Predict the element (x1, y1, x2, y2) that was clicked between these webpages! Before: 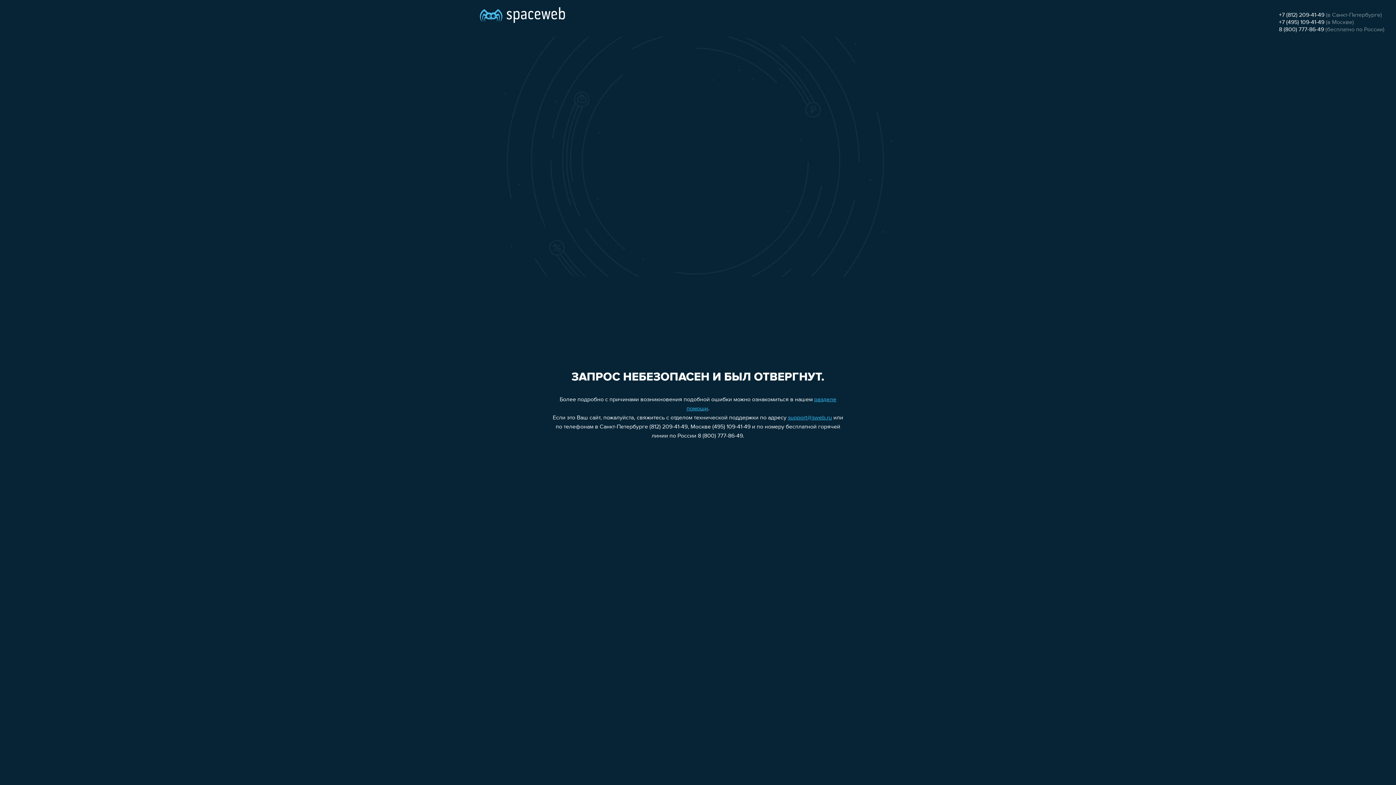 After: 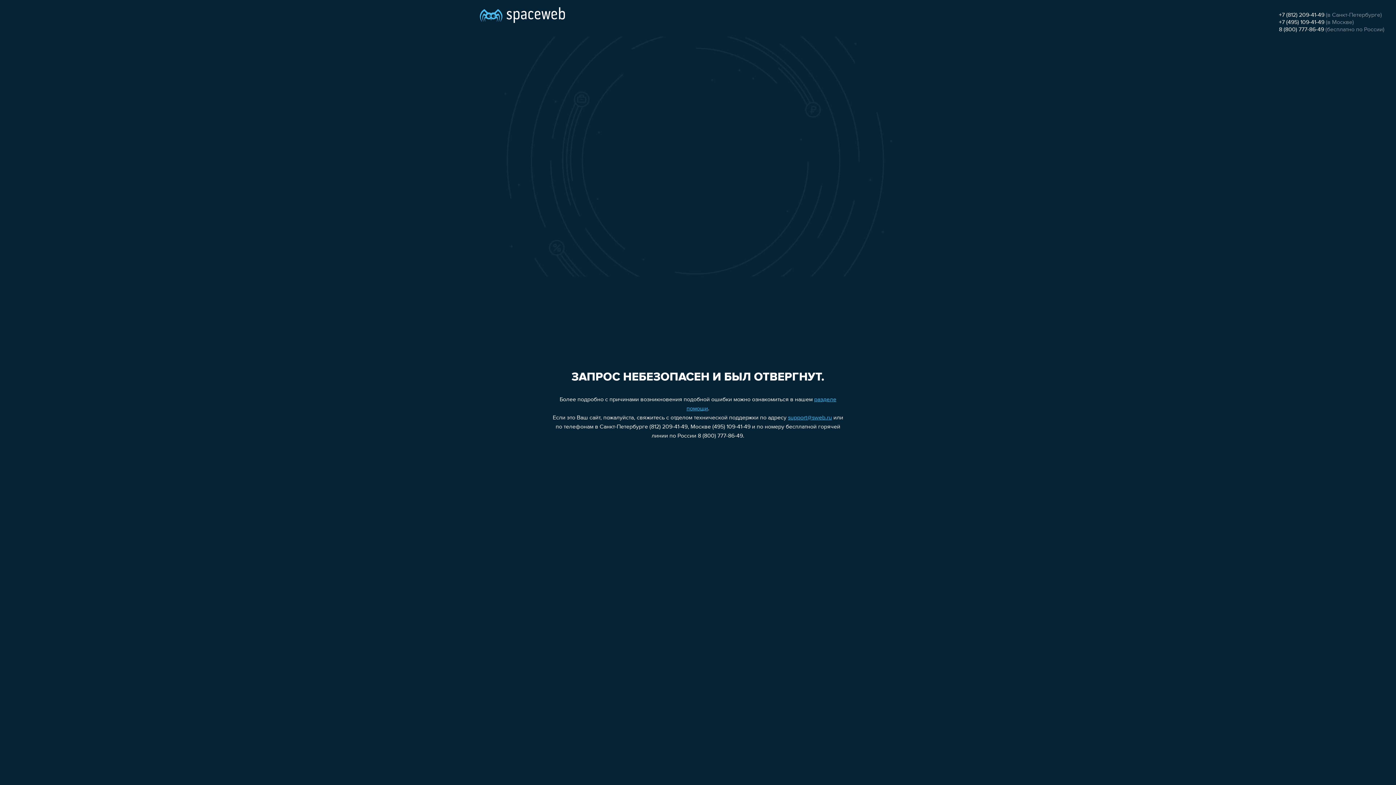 Action: label: +7 (495) 109-41-49 bbox: (1279, 19, 1324, 25)